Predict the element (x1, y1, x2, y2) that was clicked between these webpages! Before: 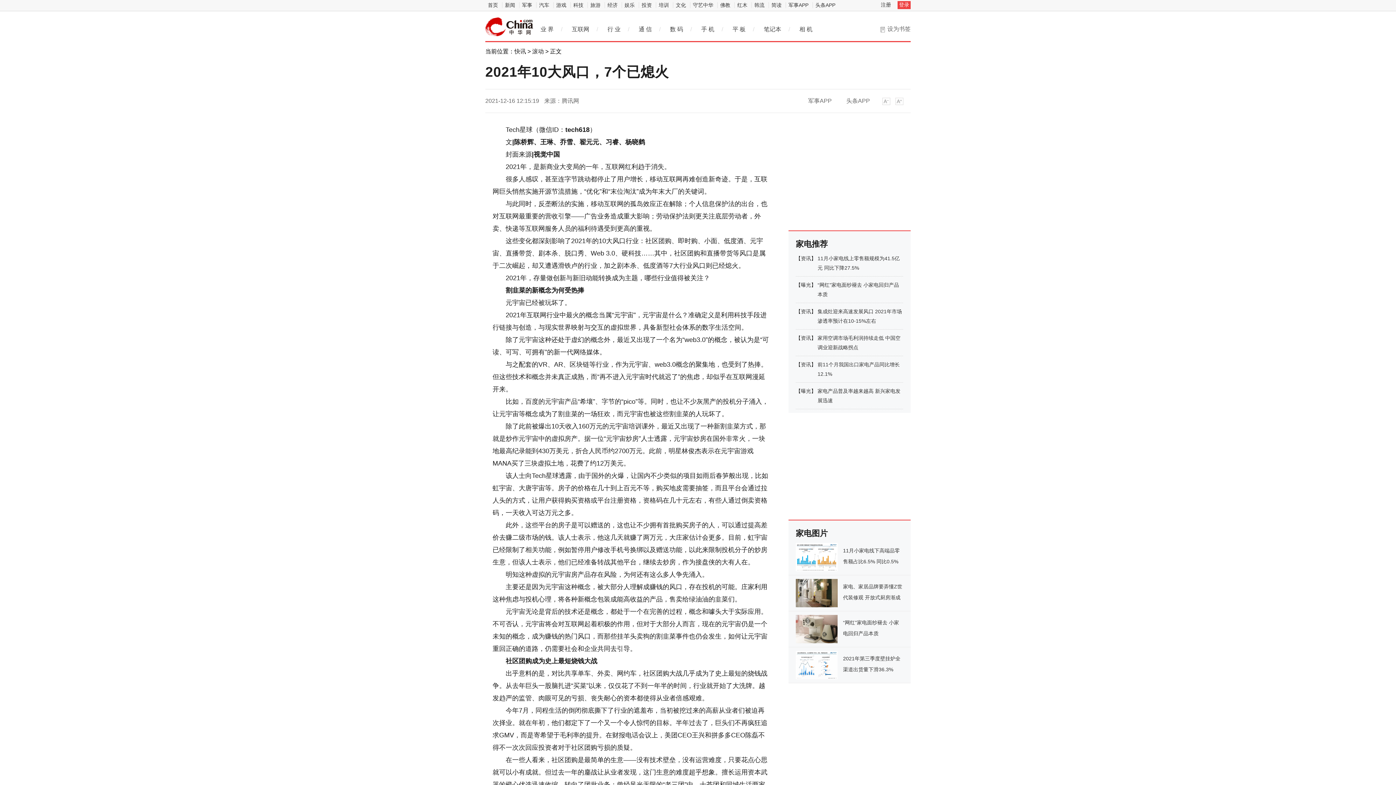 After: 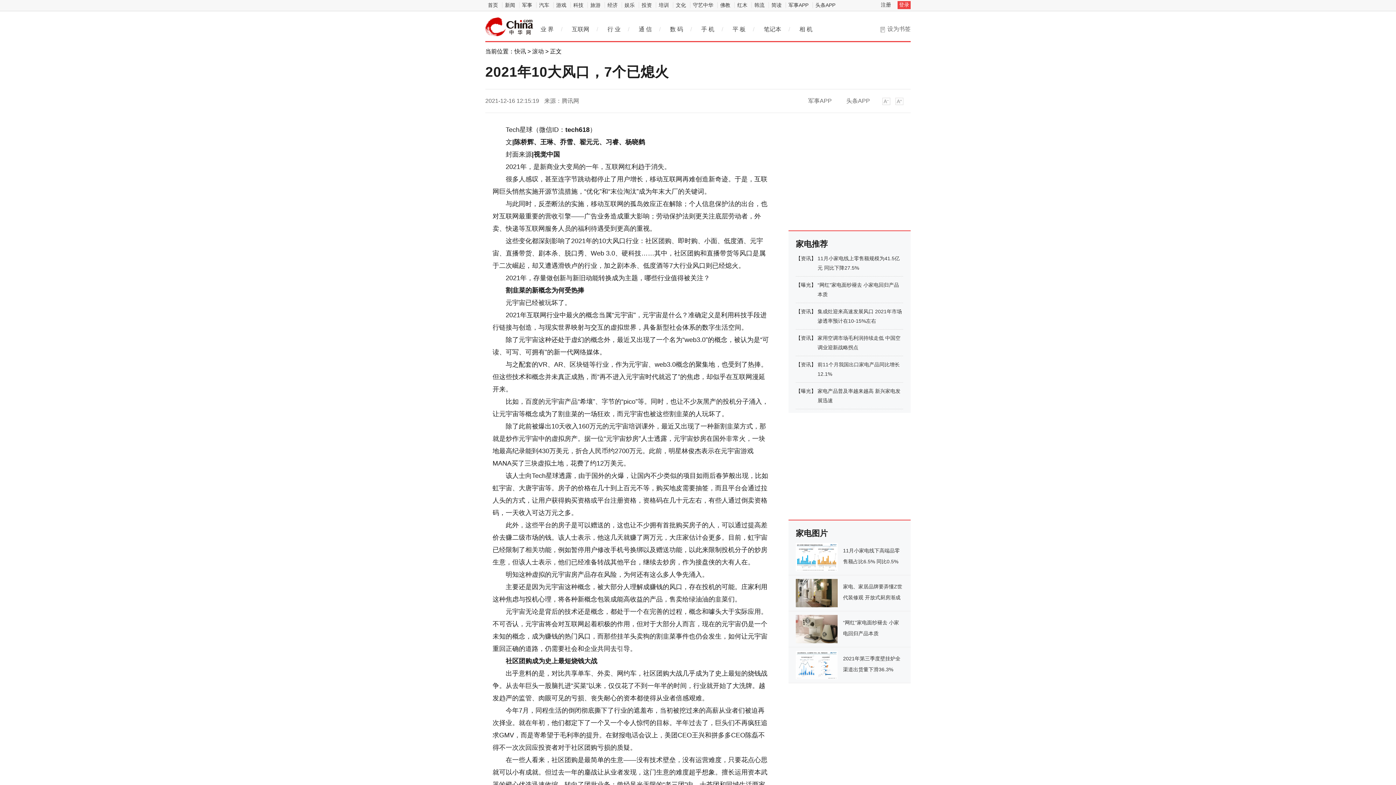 Action: label: 登录 bbox: (897, 1, 910, 9)